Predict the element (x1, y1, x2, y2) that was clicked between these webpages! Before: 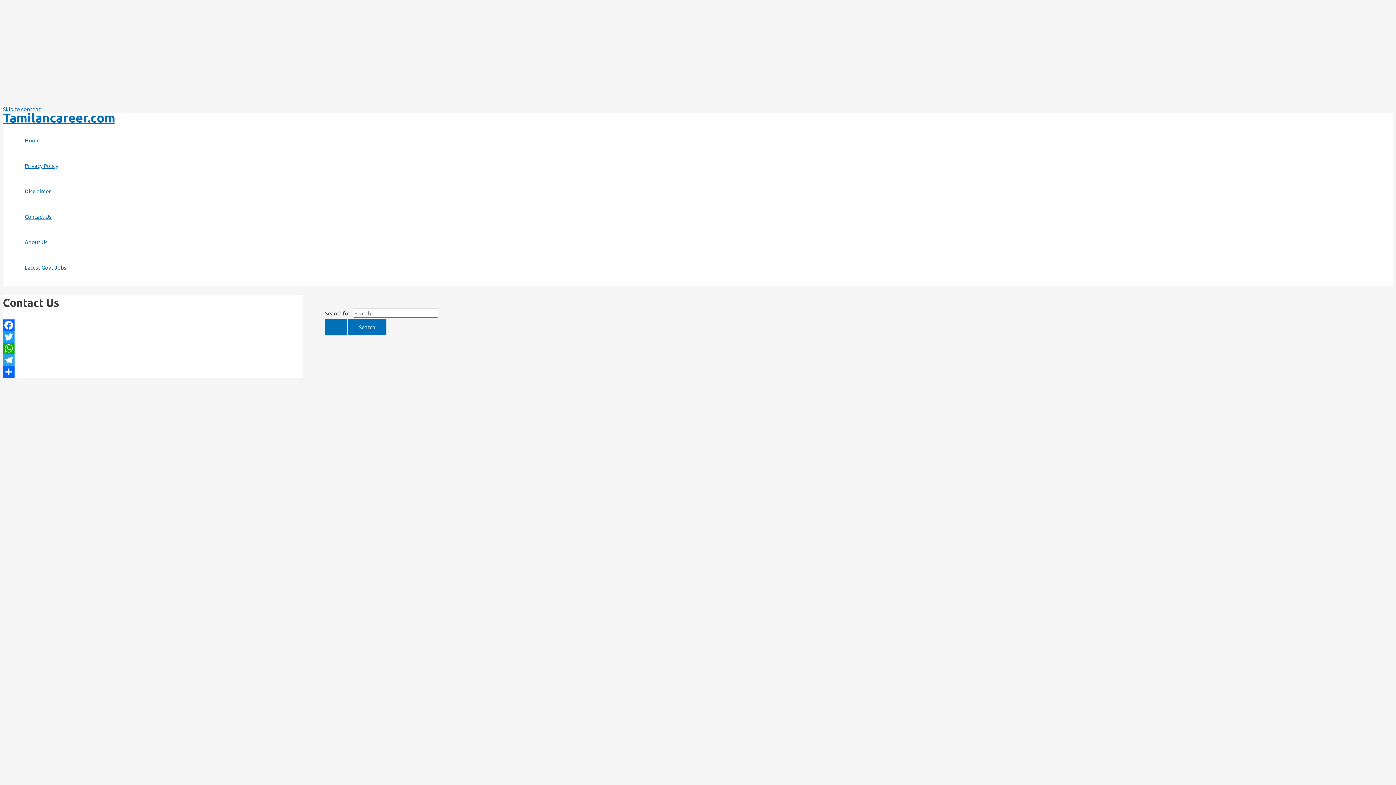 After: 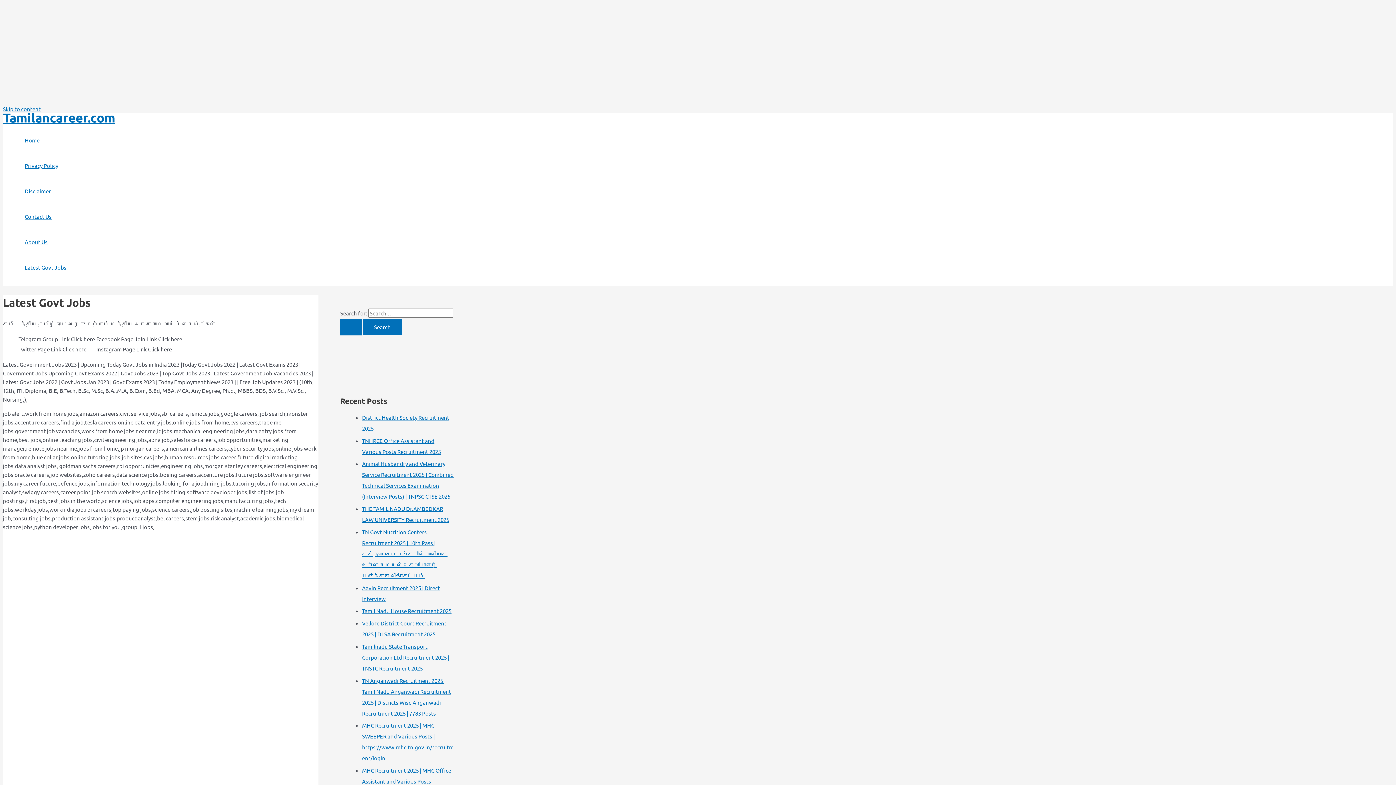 Action: bbox: (24, 254, 66, 280) label: Latest Govt Jobs